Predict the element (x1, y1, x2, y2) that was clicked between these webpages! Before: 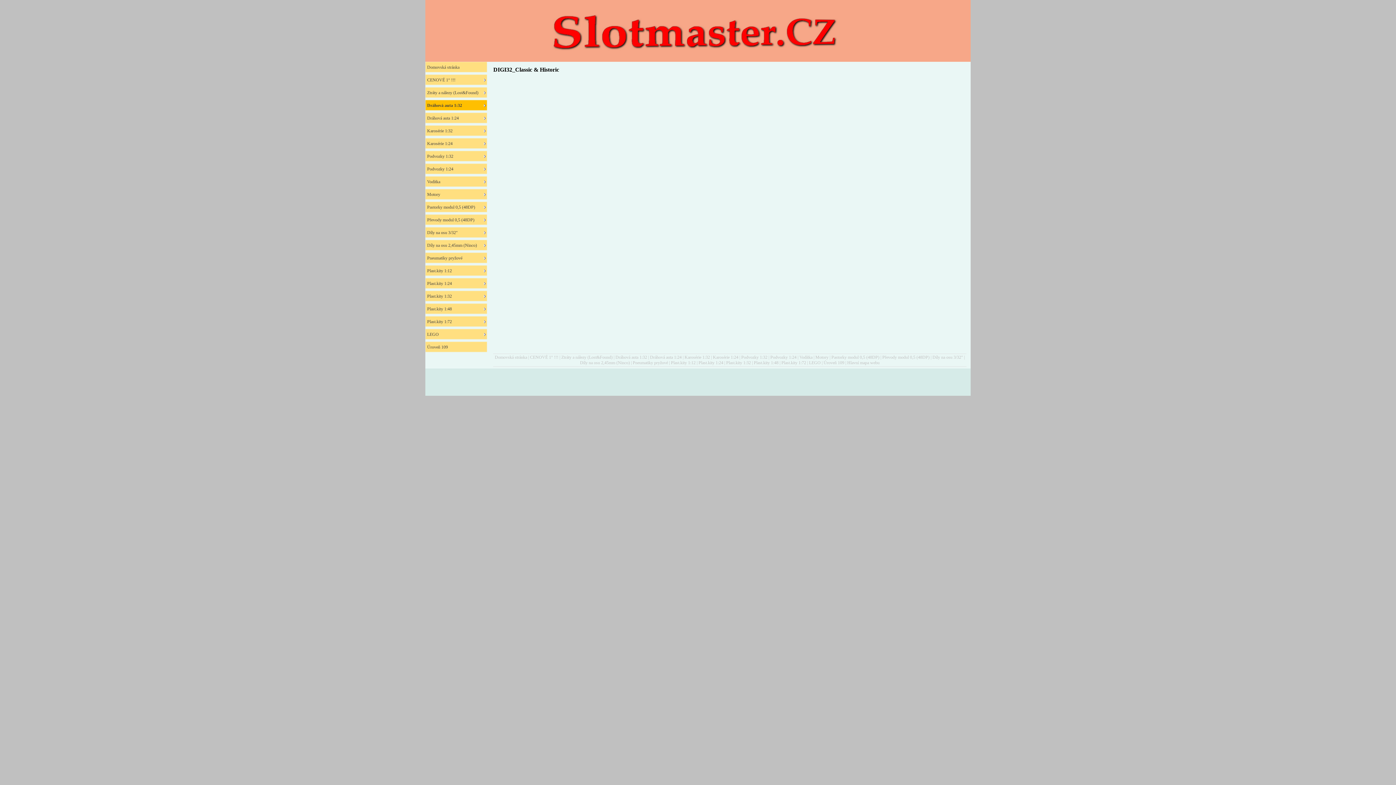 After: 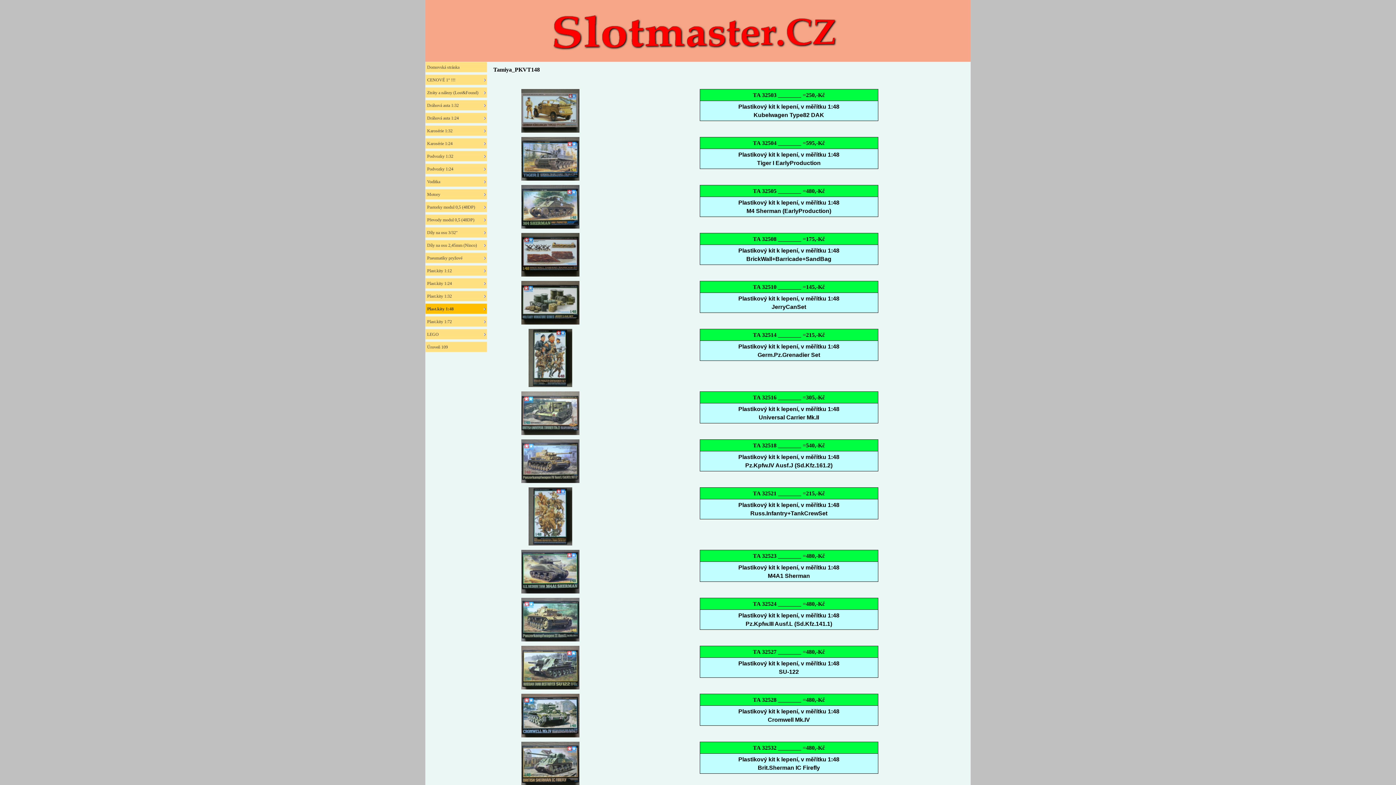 Action: label: Plast.kity 1:48 bbox: (754, 360, 778, 365)